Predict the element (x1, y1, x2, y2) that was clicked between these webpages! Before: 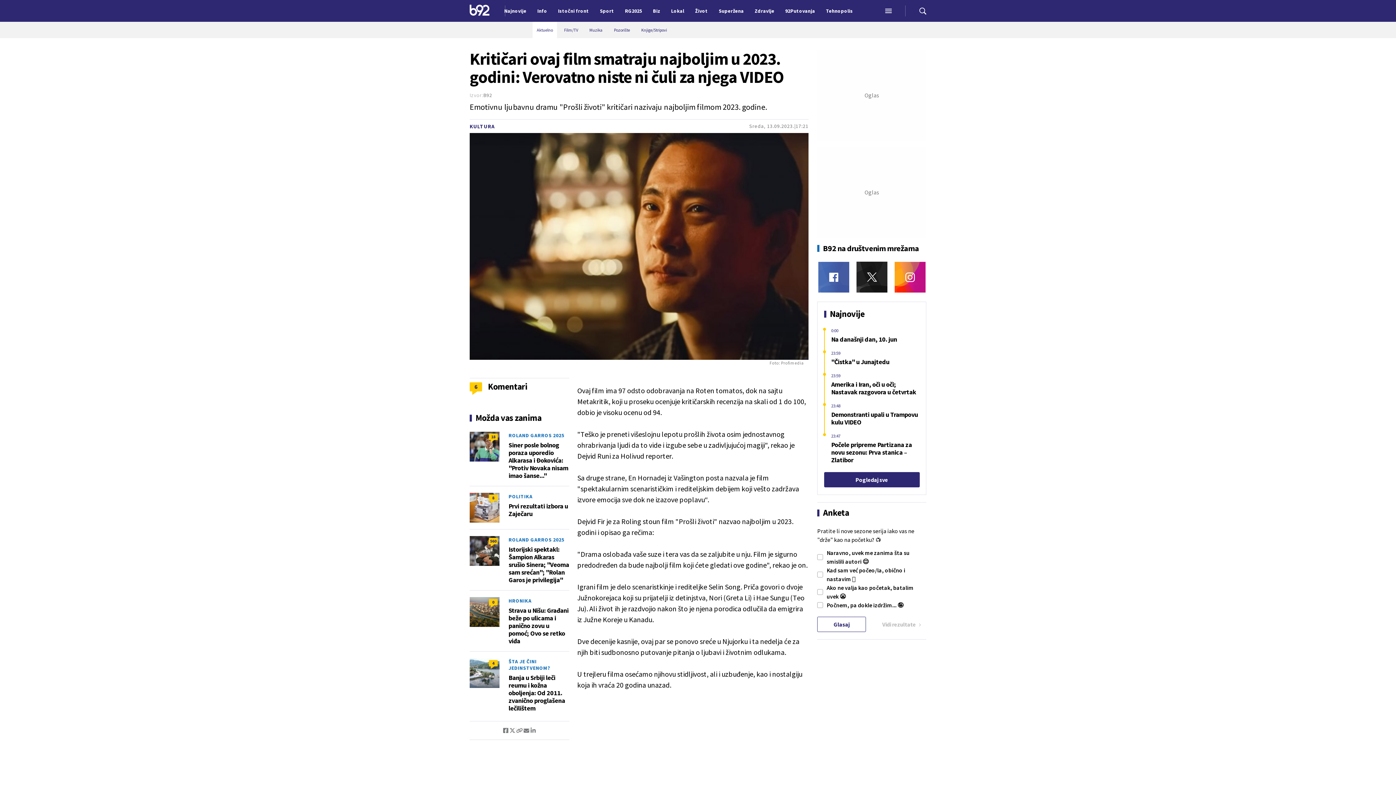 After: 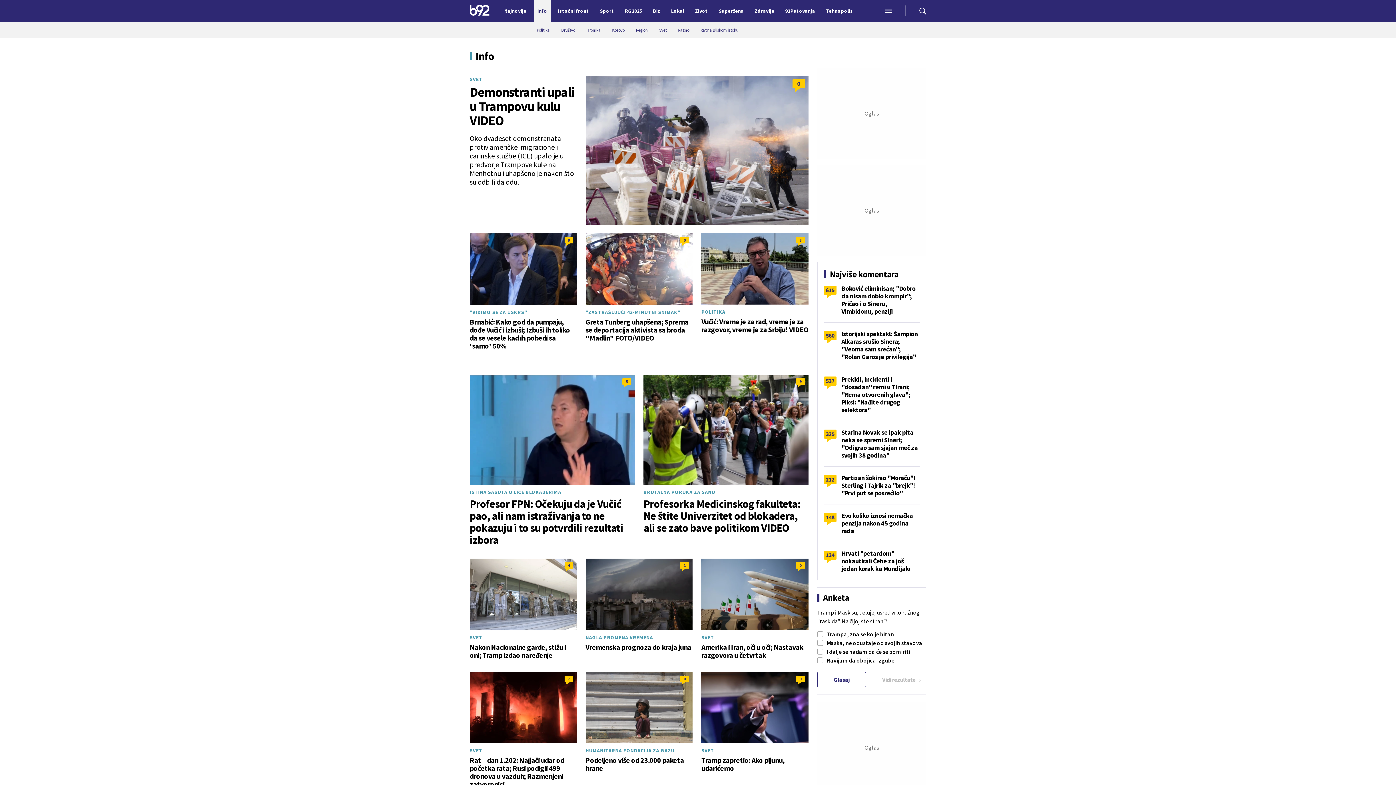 Action: label: Info bbox: (533, 0, 550, 21)